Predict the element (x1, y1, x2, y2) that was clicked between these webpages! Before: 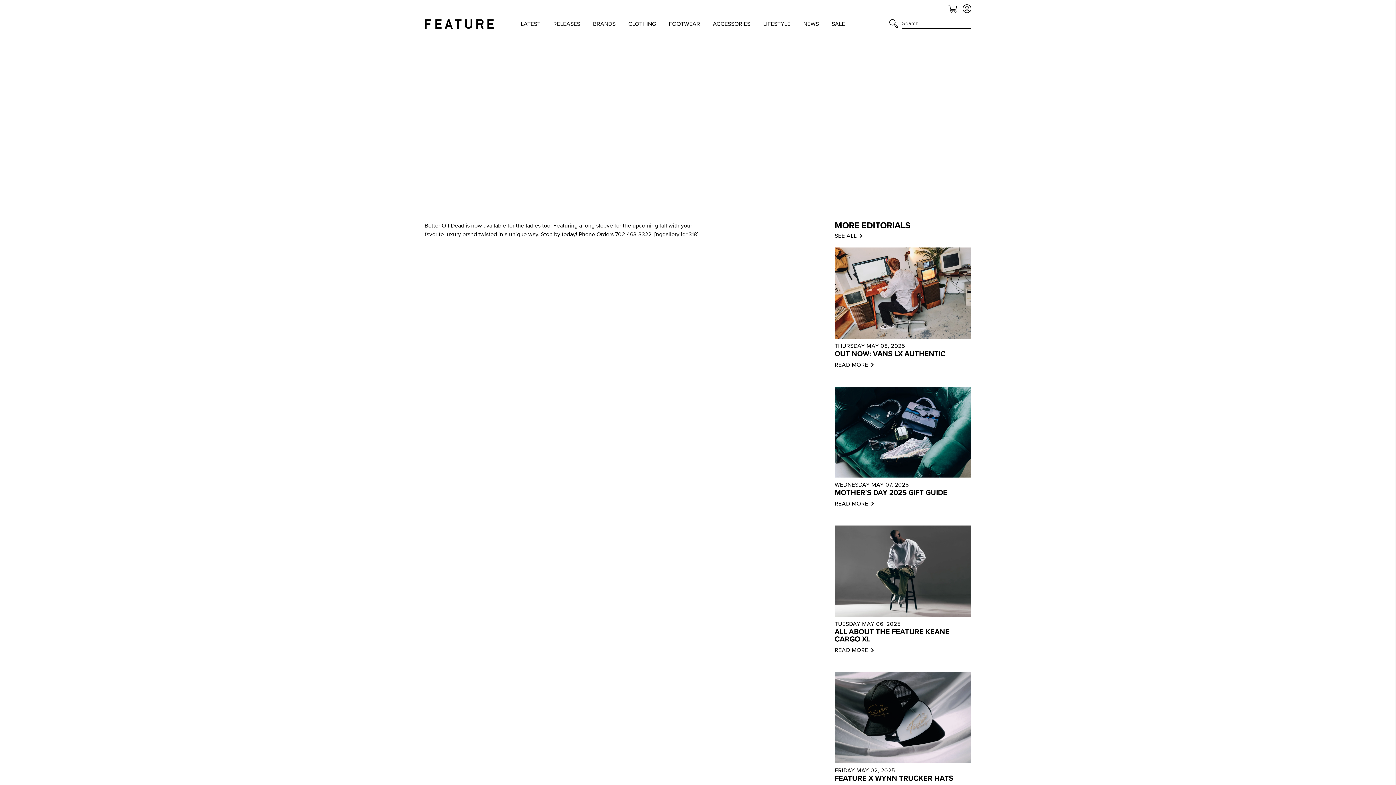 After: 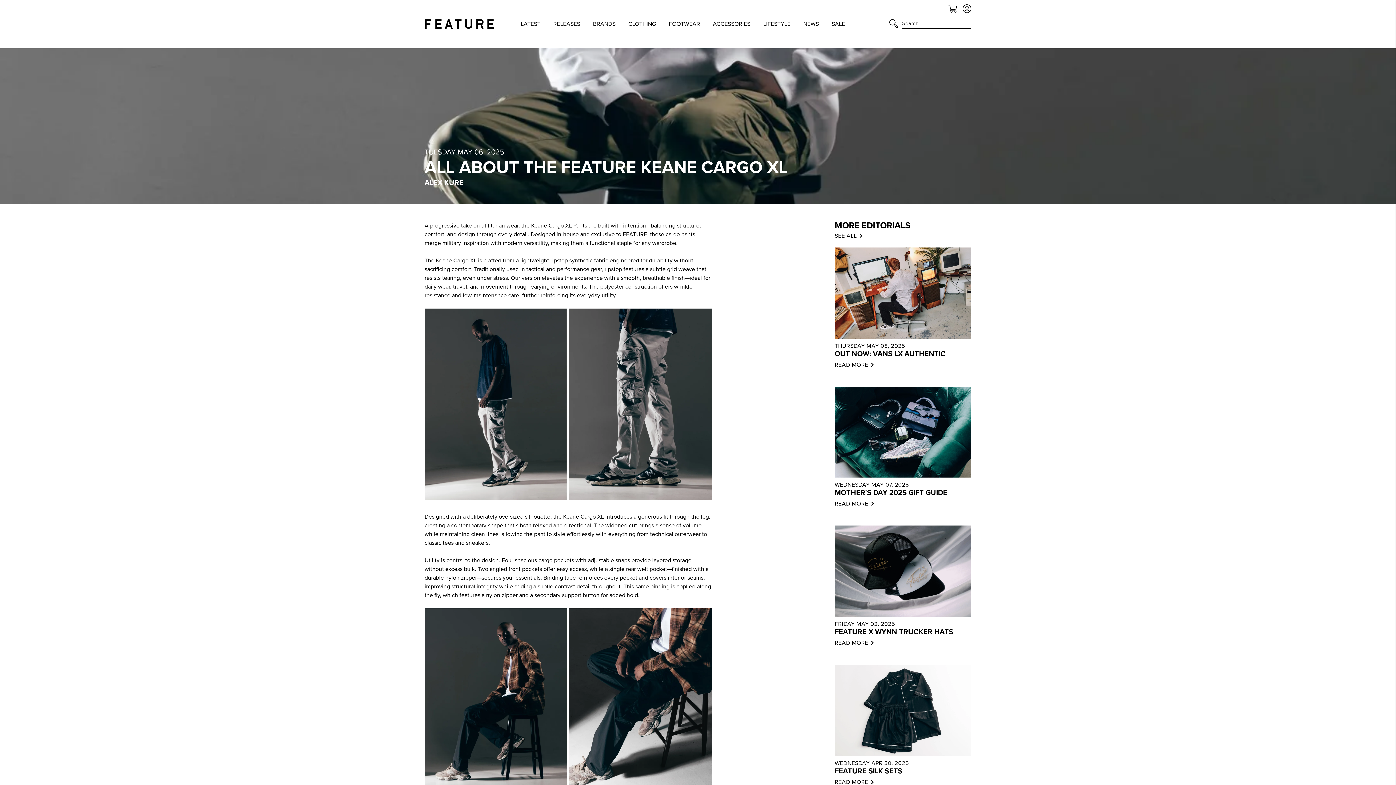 Action: bbox: (834, 646, 873, 654) label: READ MORE